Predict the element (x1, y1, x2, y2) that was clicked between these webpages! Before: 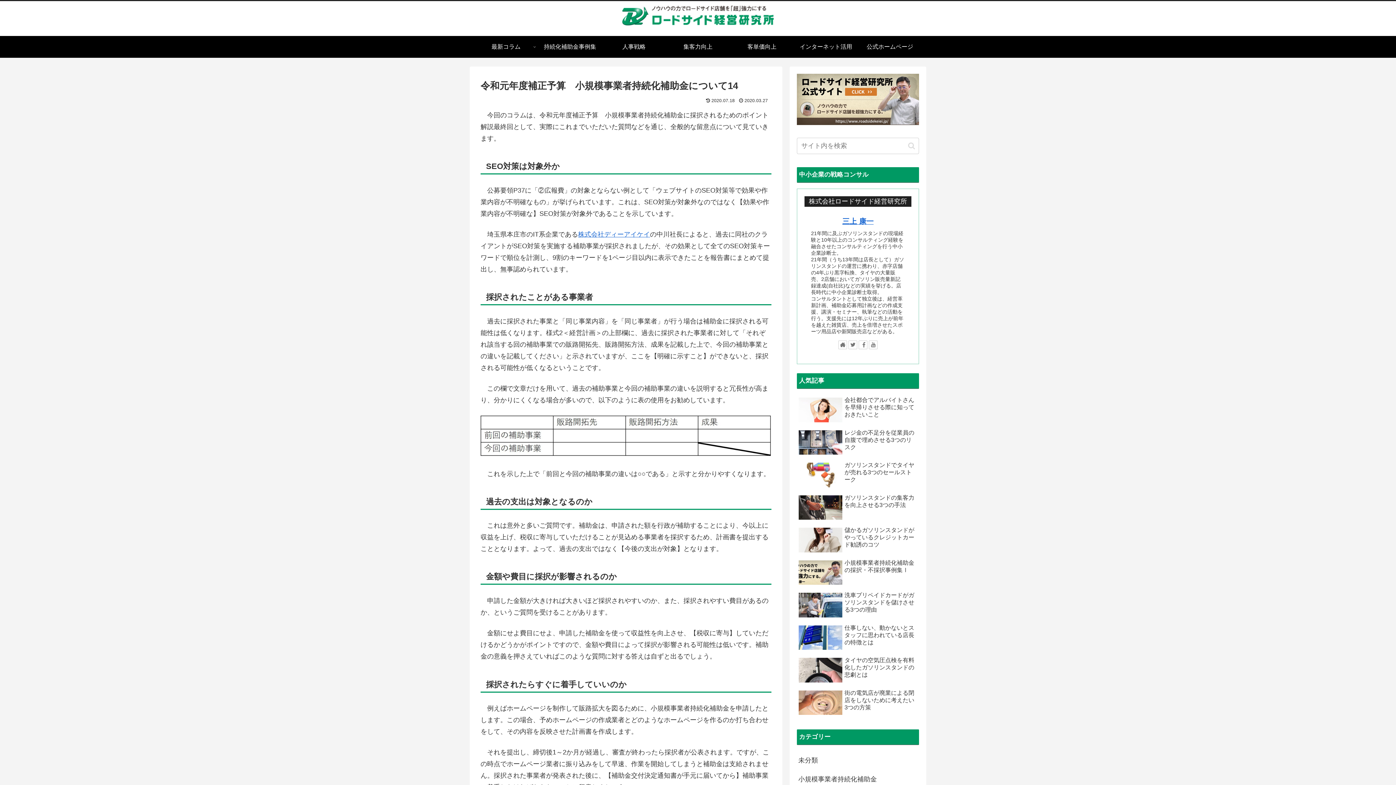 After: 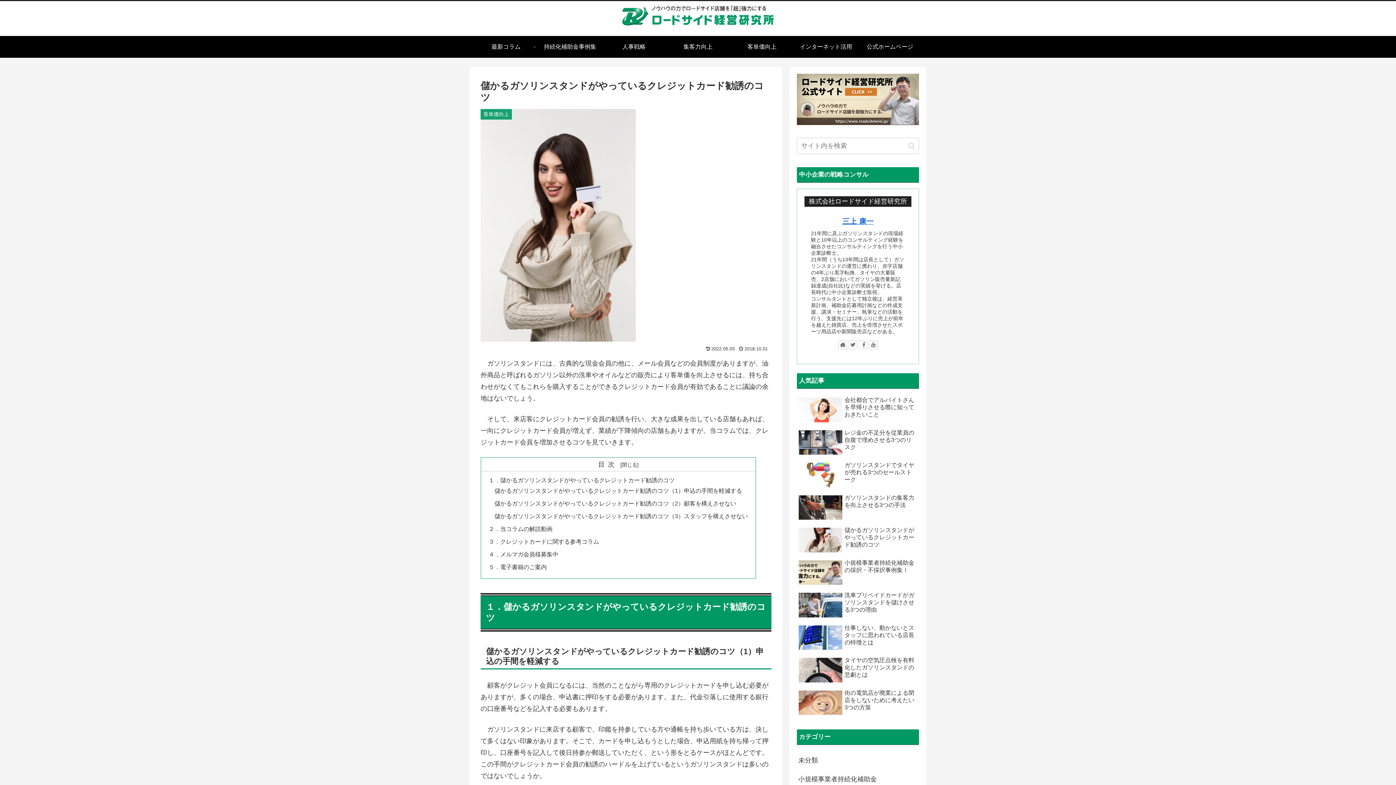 Action: label: 儲かるガソリンスタンドがやっているクレジットカード勧誘のコツ bbox: (797, 525, 919, 556)